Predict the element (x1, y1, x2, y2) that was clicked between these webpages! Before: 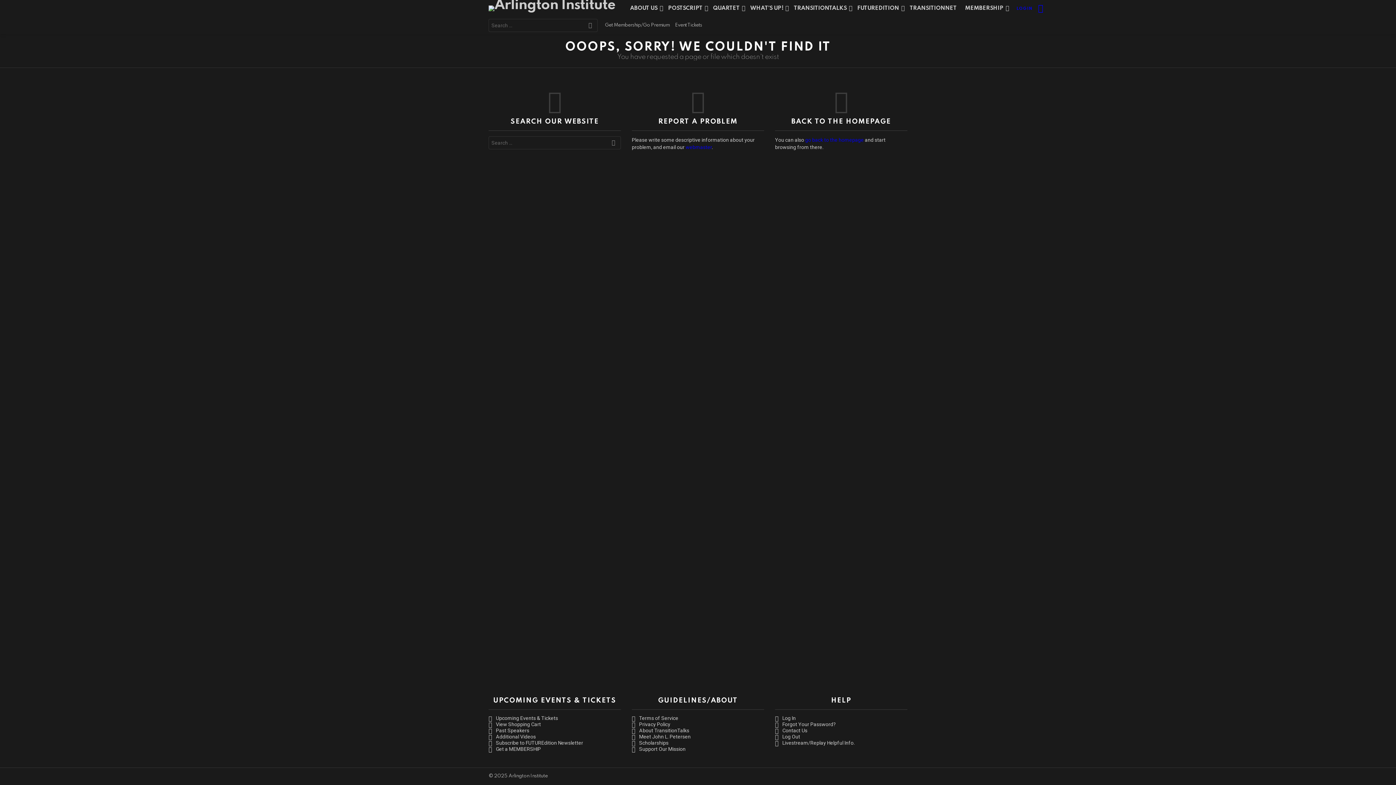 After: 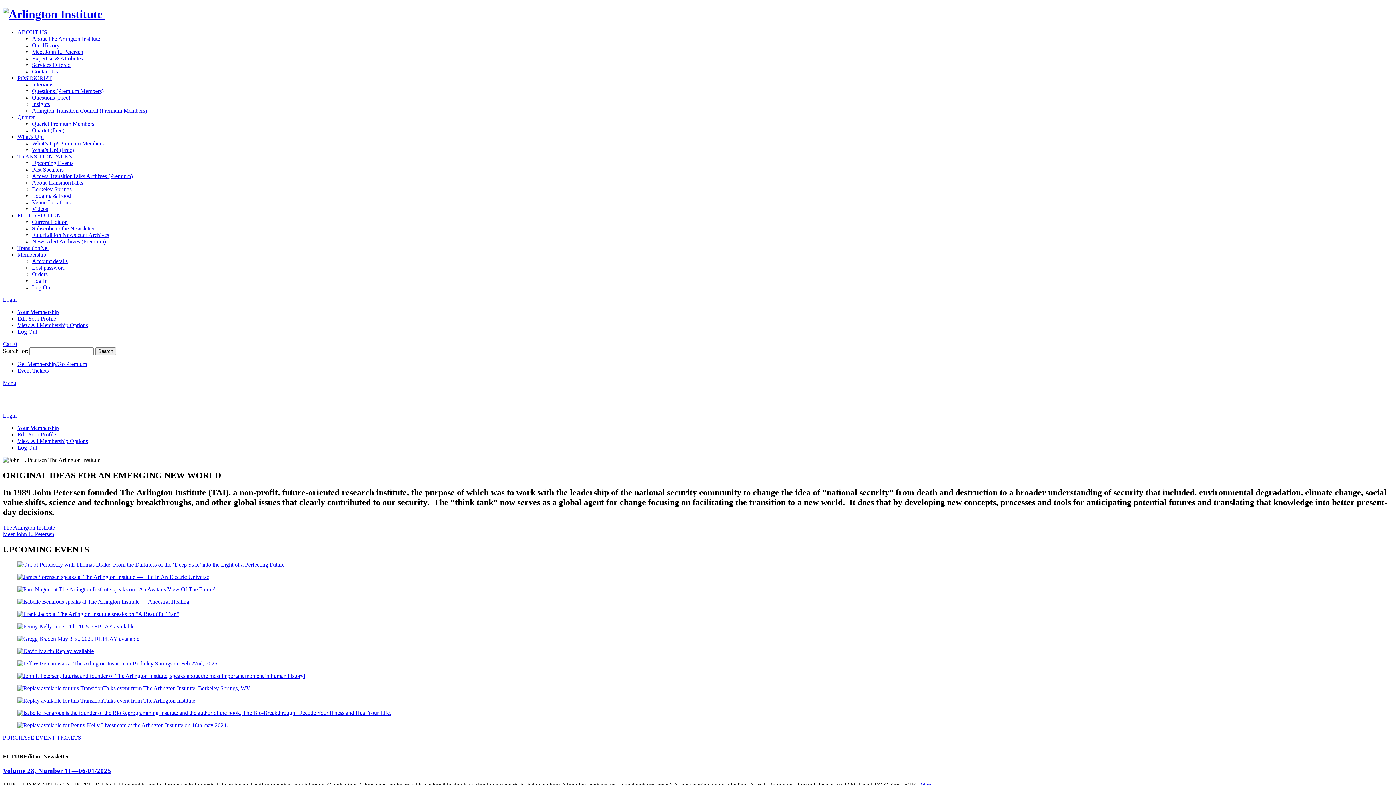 Action: bbox: (805, 137, 863, 142) label: go back to the homepage